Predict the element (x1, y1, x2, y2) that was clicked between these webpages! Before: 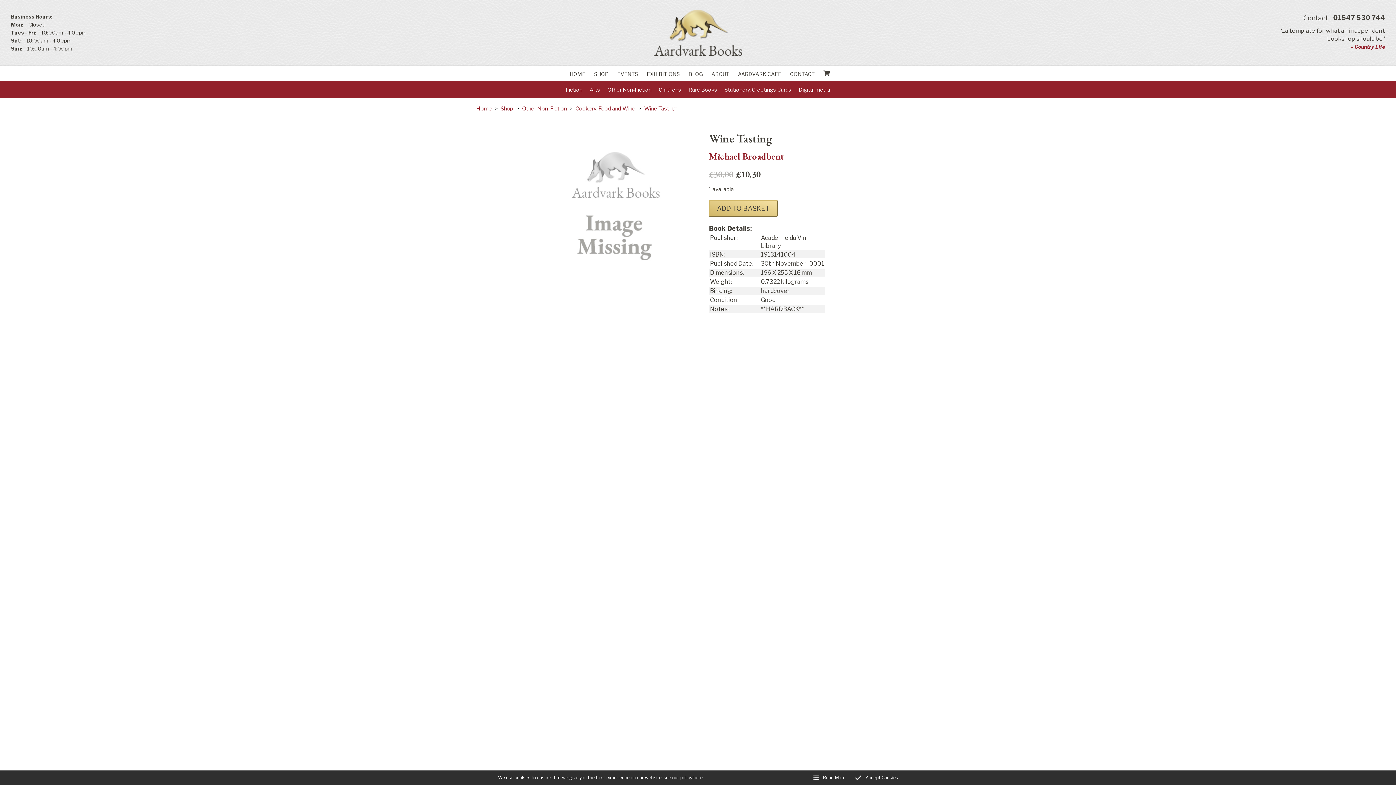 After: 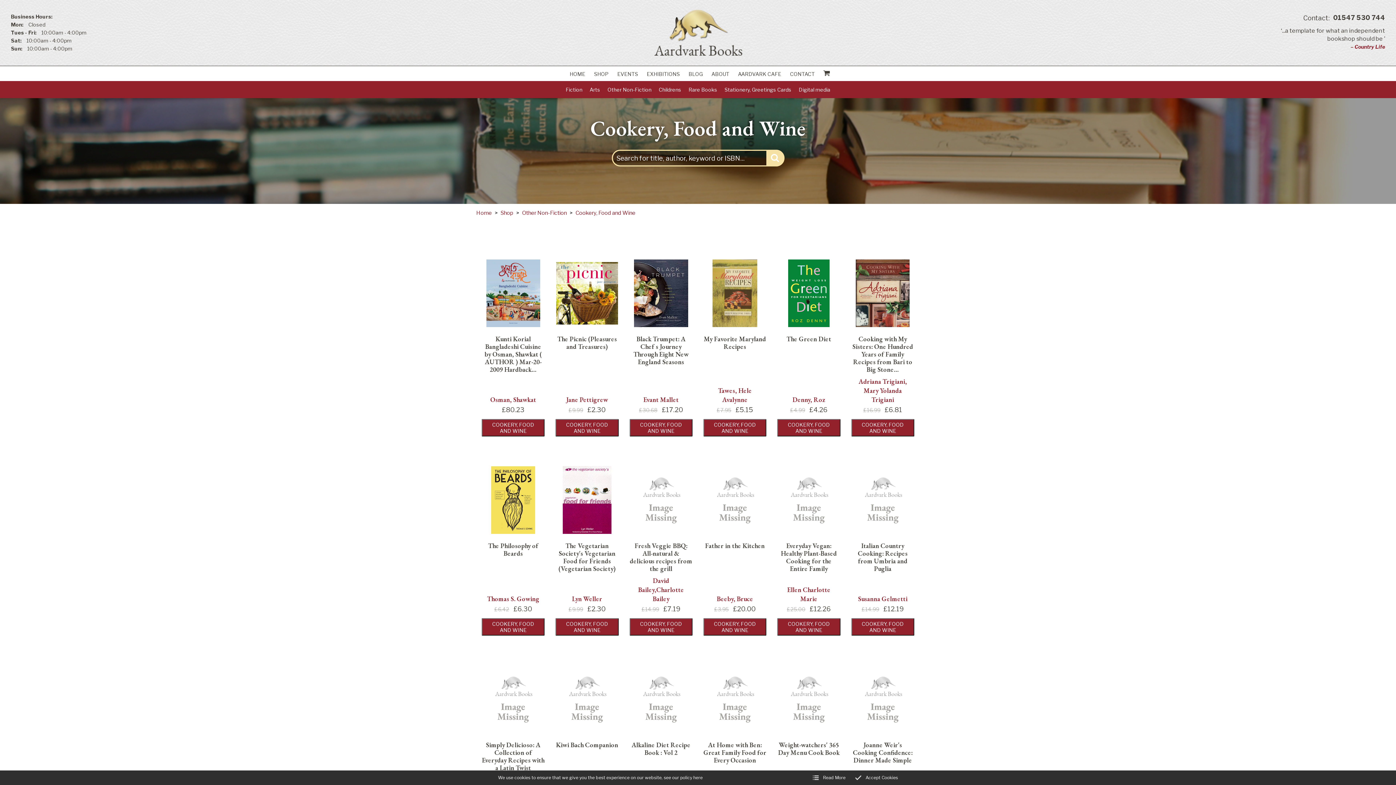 Action: bbox: (575, 105, 635, 112) label: Cookery, Food and Wine